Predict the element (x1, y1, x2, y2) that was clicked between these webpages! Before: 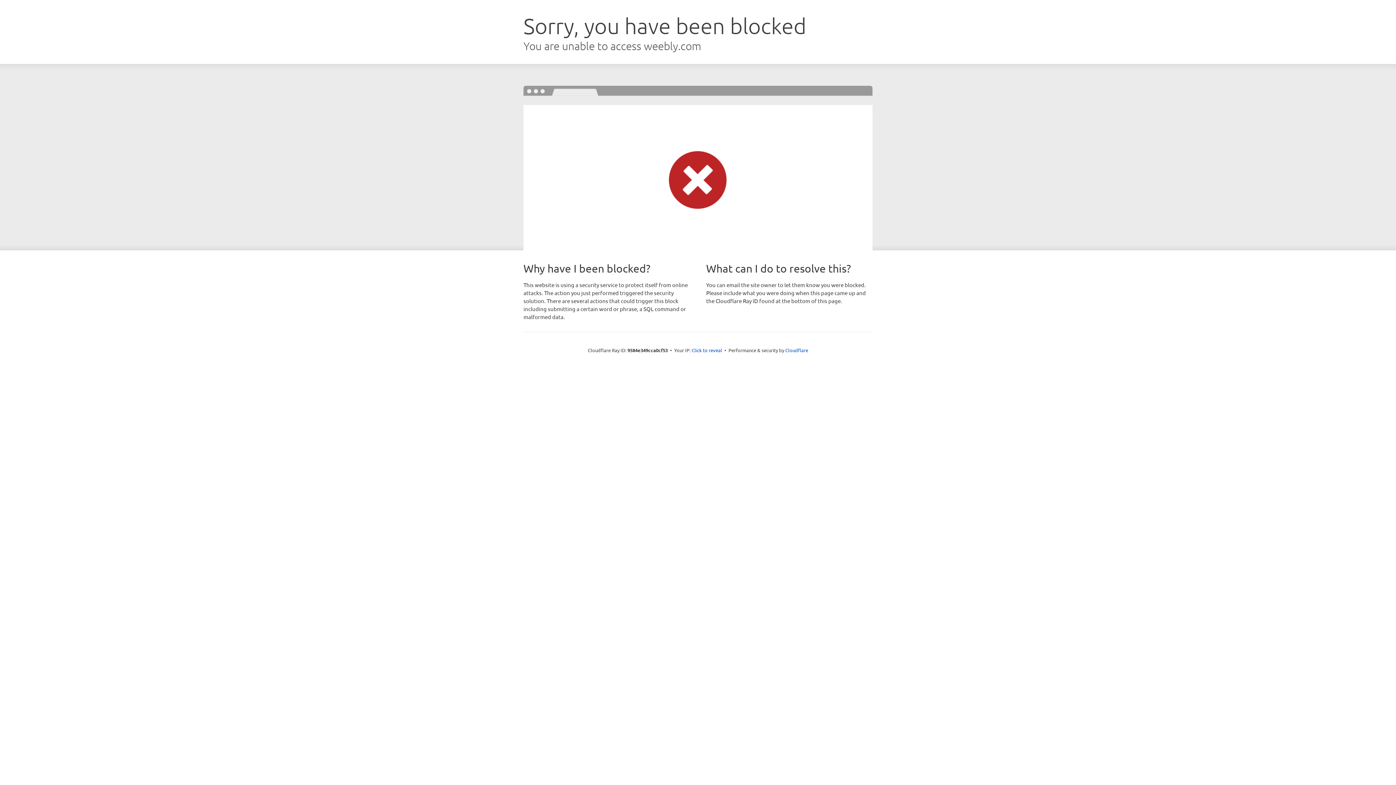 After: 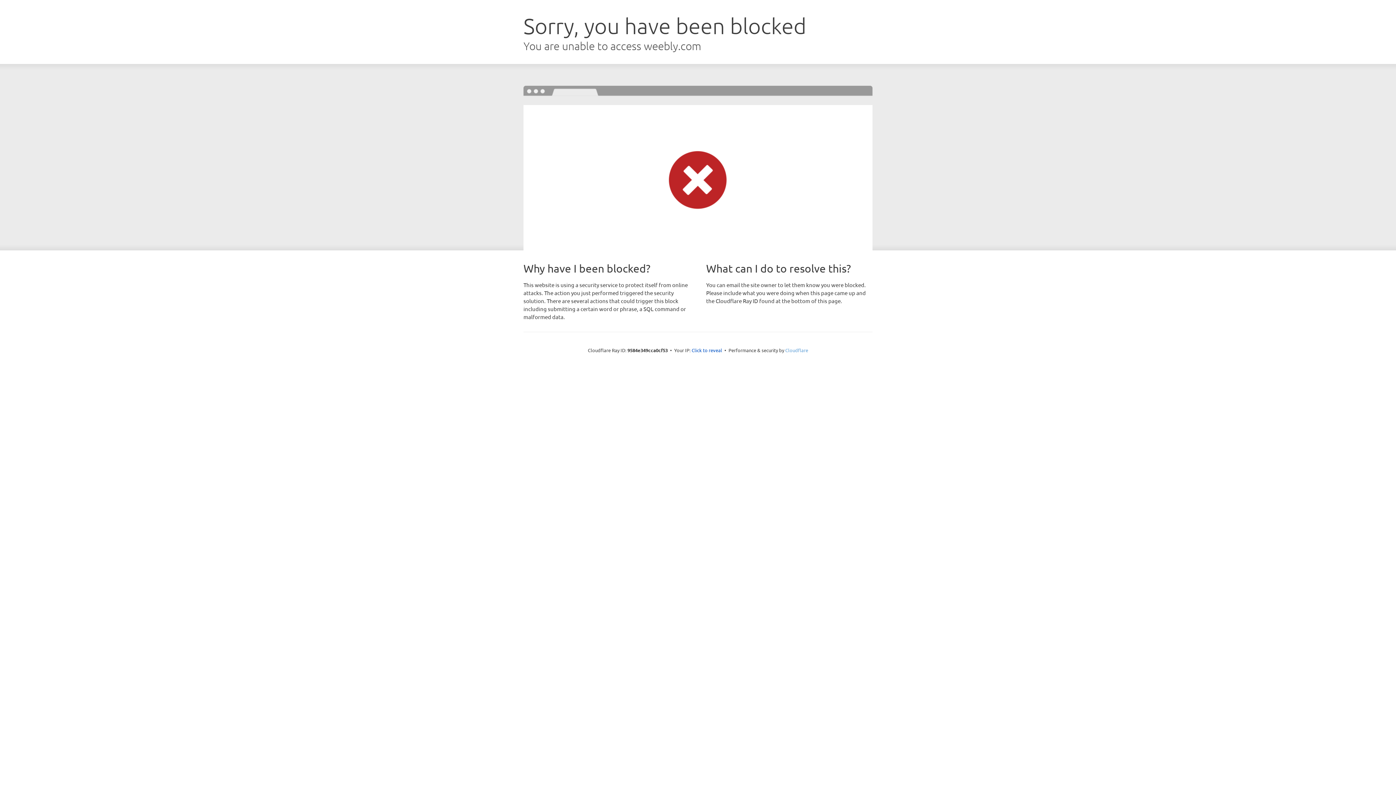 Action: bbox: (785, 347, 808, 353) label: Cloudflare